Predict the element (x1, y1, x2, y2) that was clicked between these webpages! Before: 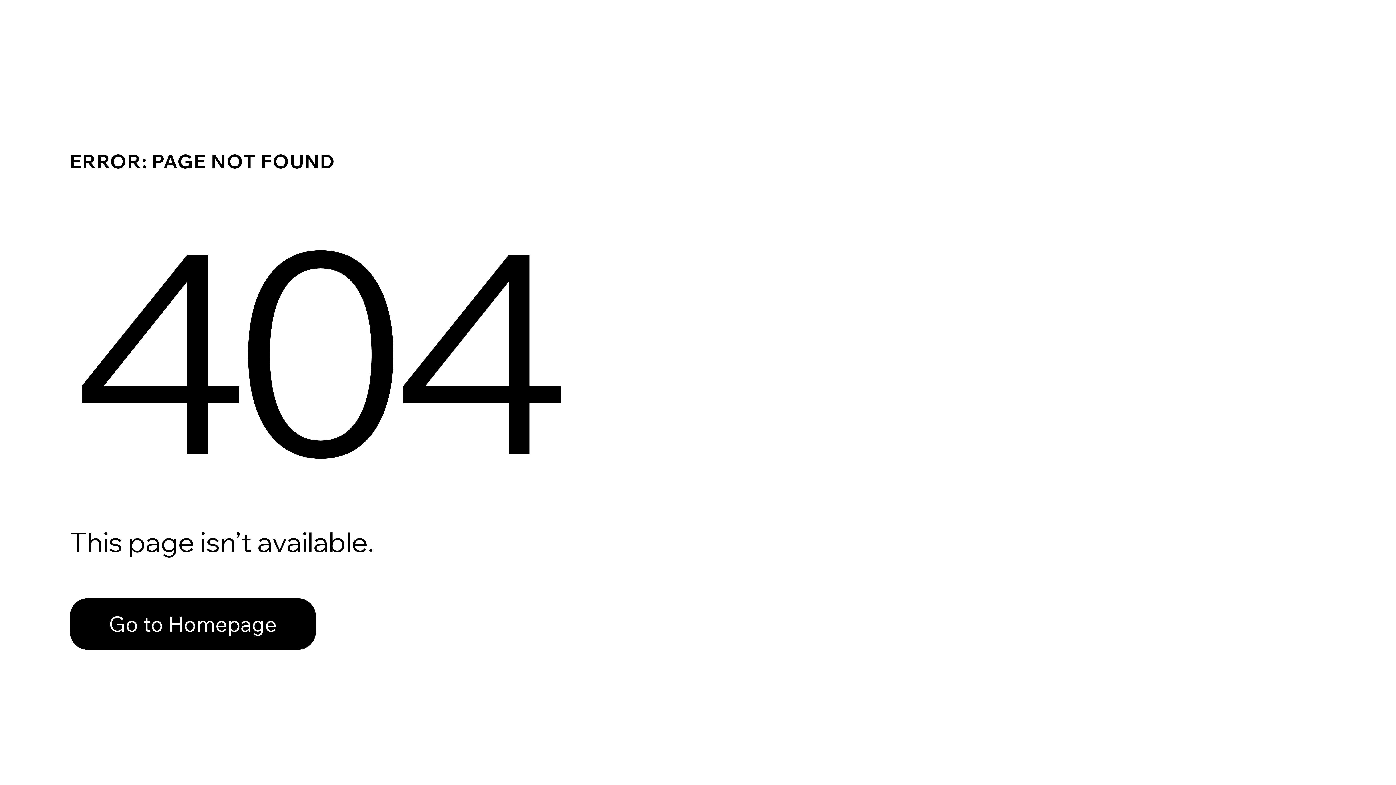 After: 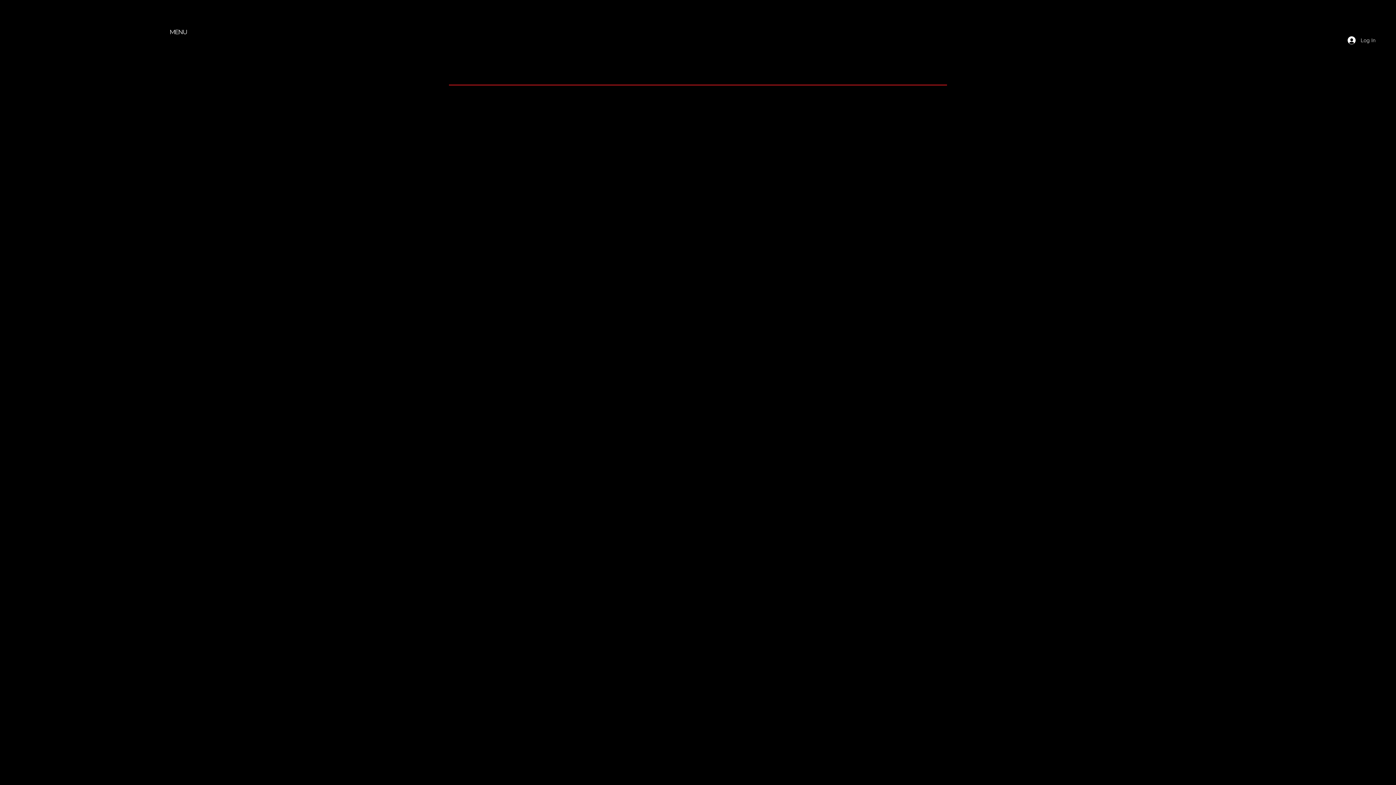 Action: label: Go to Homepage bbox: (69, 598, 316, 650)